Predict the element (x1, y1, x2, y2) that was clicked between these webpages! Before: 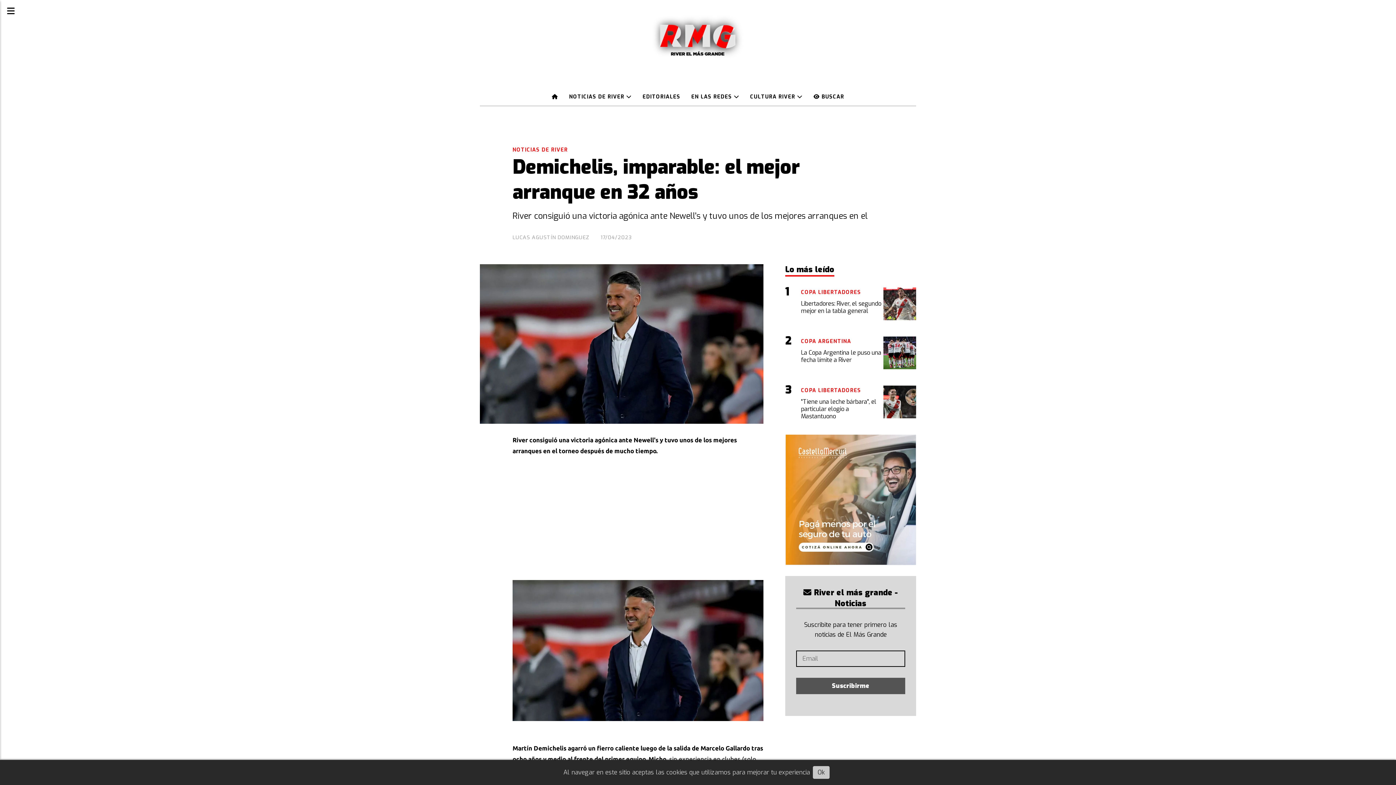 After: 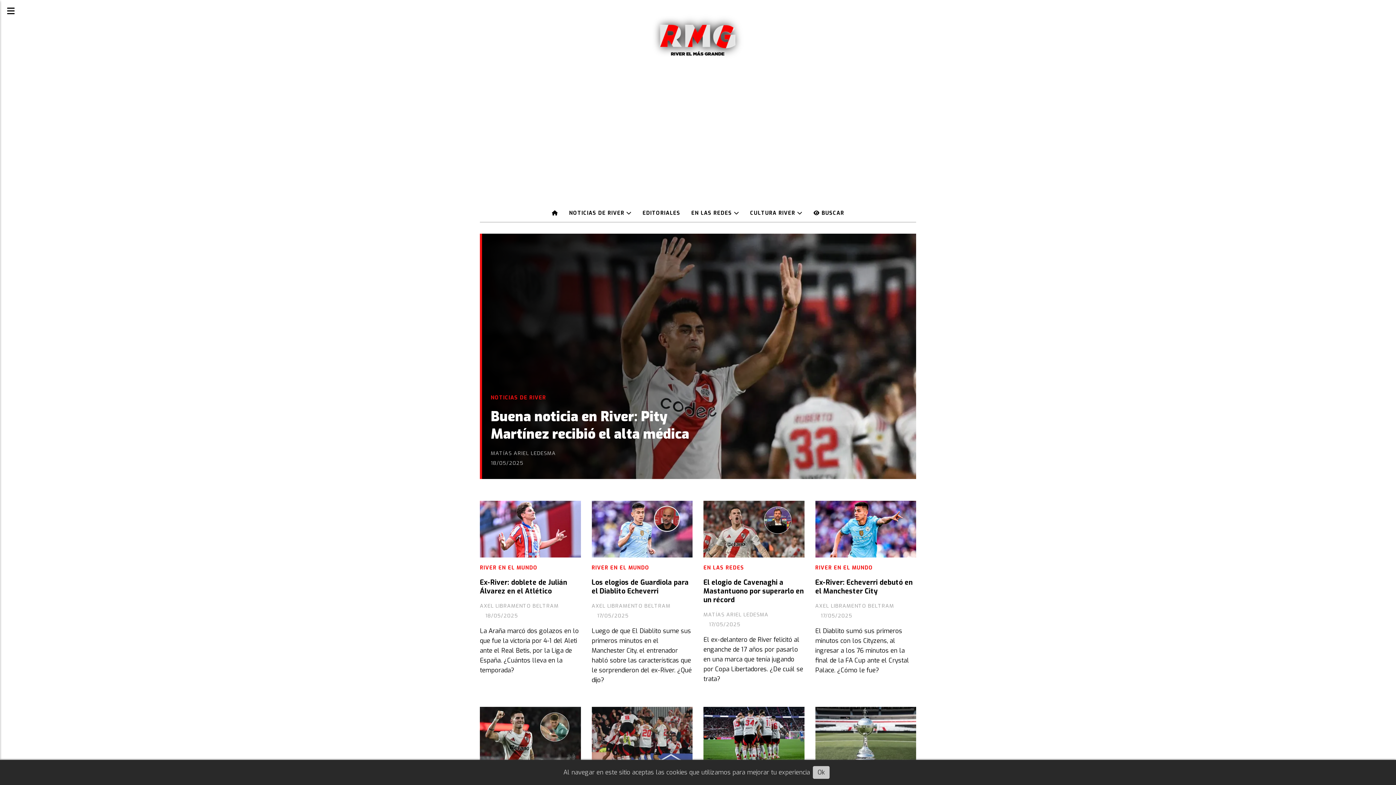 Action: bbox: (652, 10, 744, 66)